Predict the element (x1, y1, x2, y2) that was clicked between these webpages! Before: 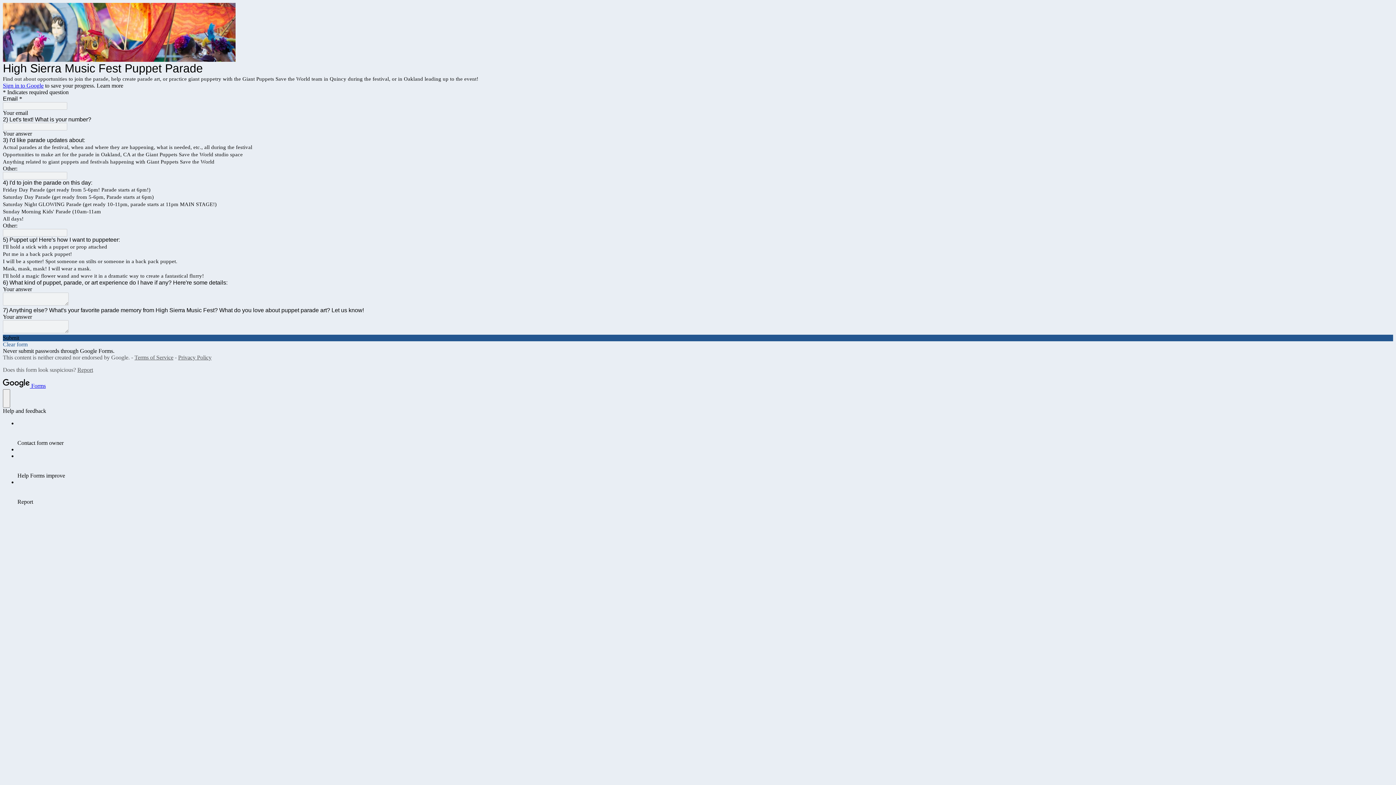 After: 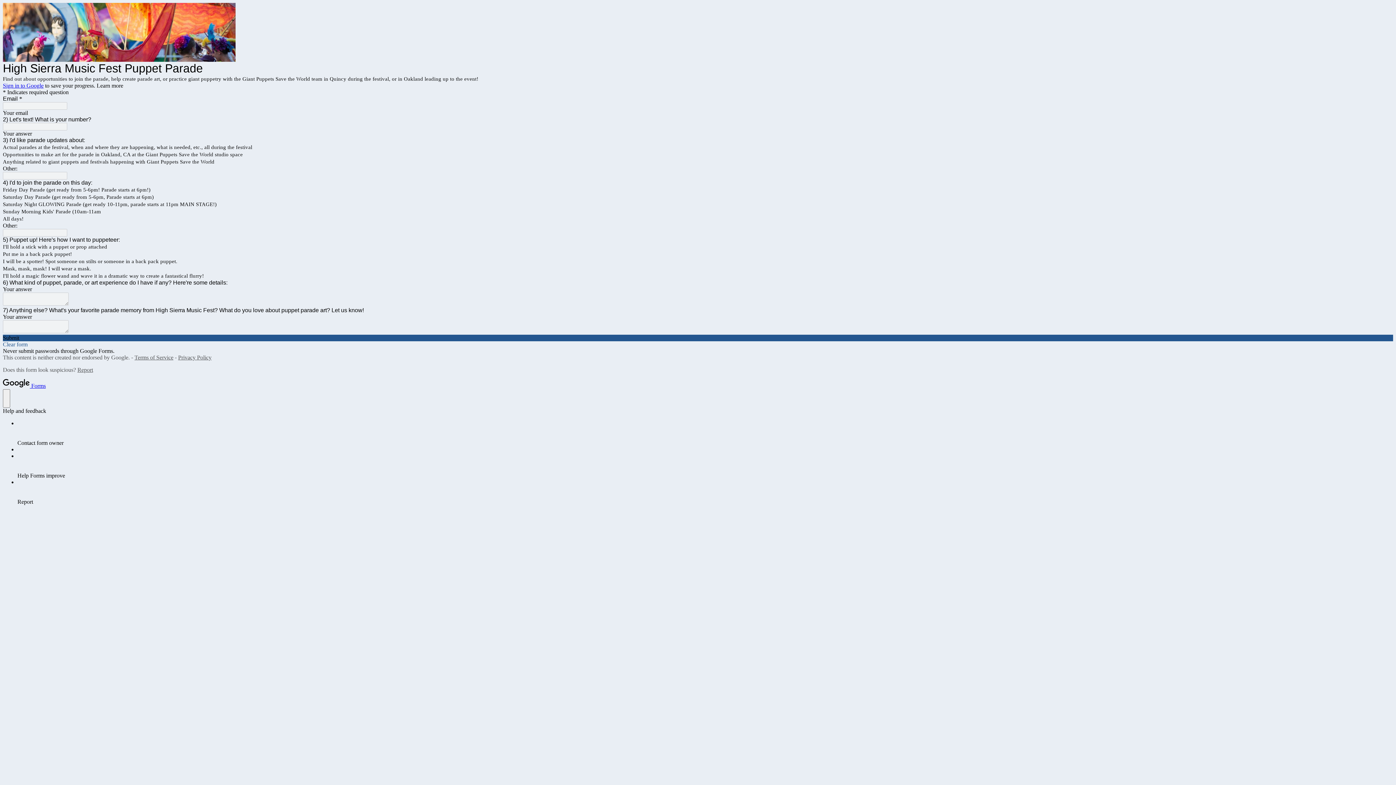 Action: bbox: (178, 354, 211, 360) label: Privacy Policy